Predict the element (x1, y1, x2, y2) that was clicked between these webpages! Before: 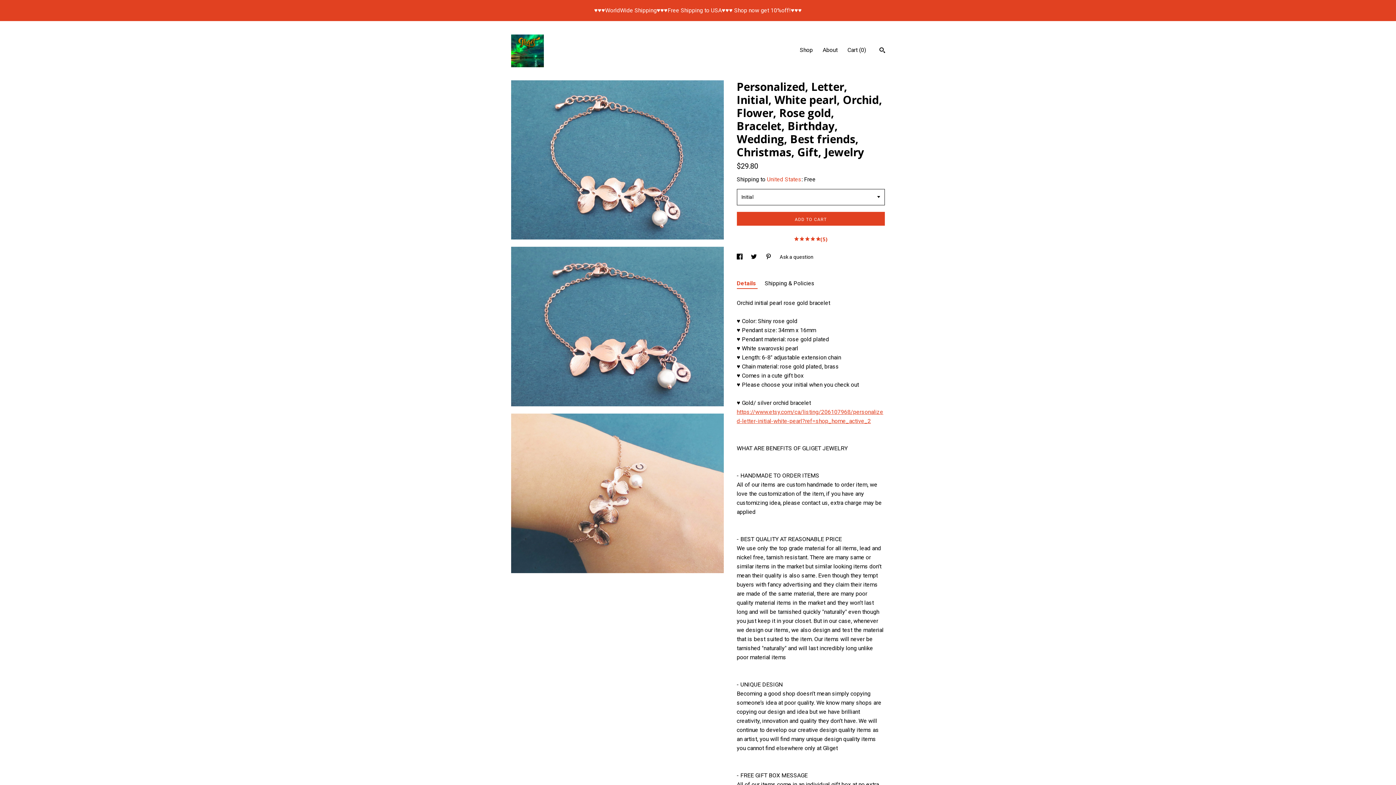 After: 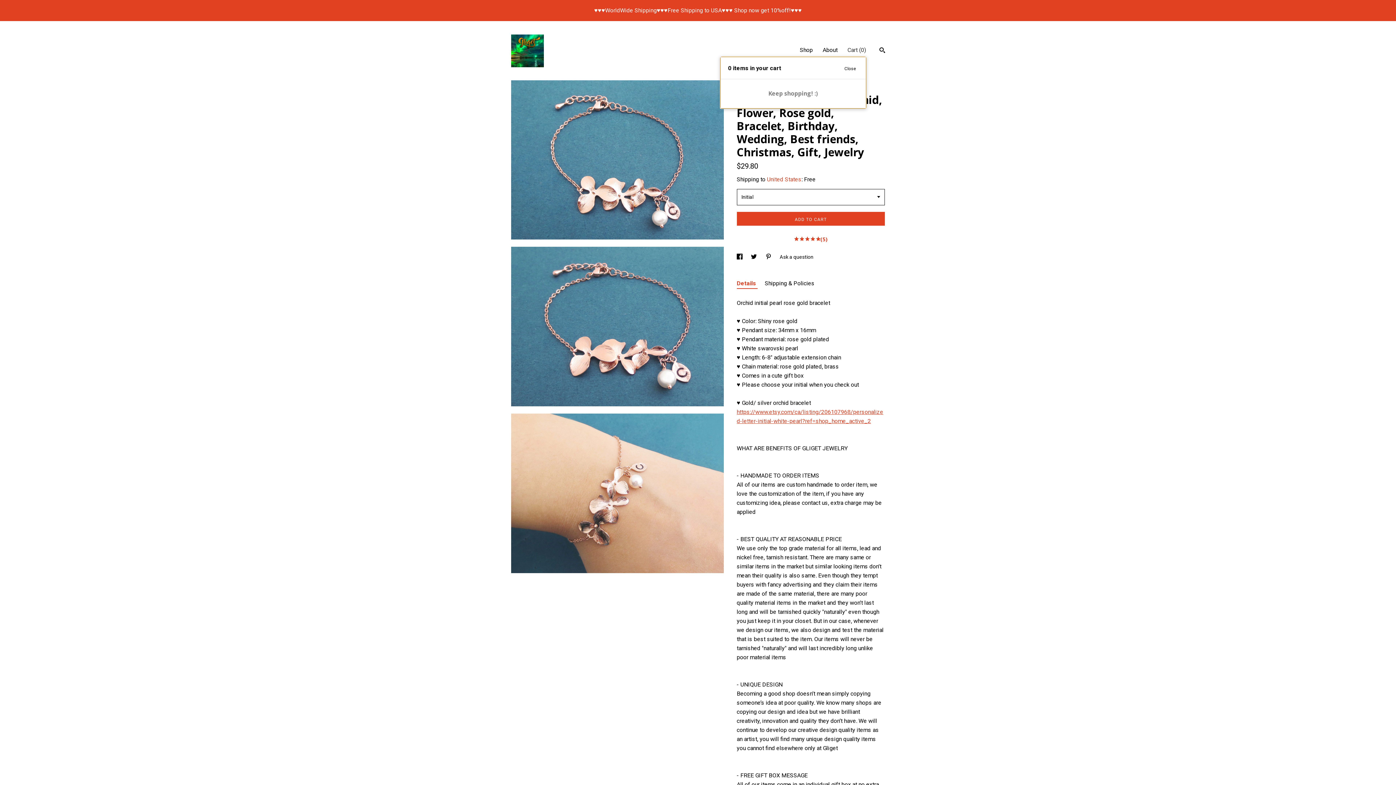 Action: bbox: (847, 46, 866, 53) label: Cart (0)